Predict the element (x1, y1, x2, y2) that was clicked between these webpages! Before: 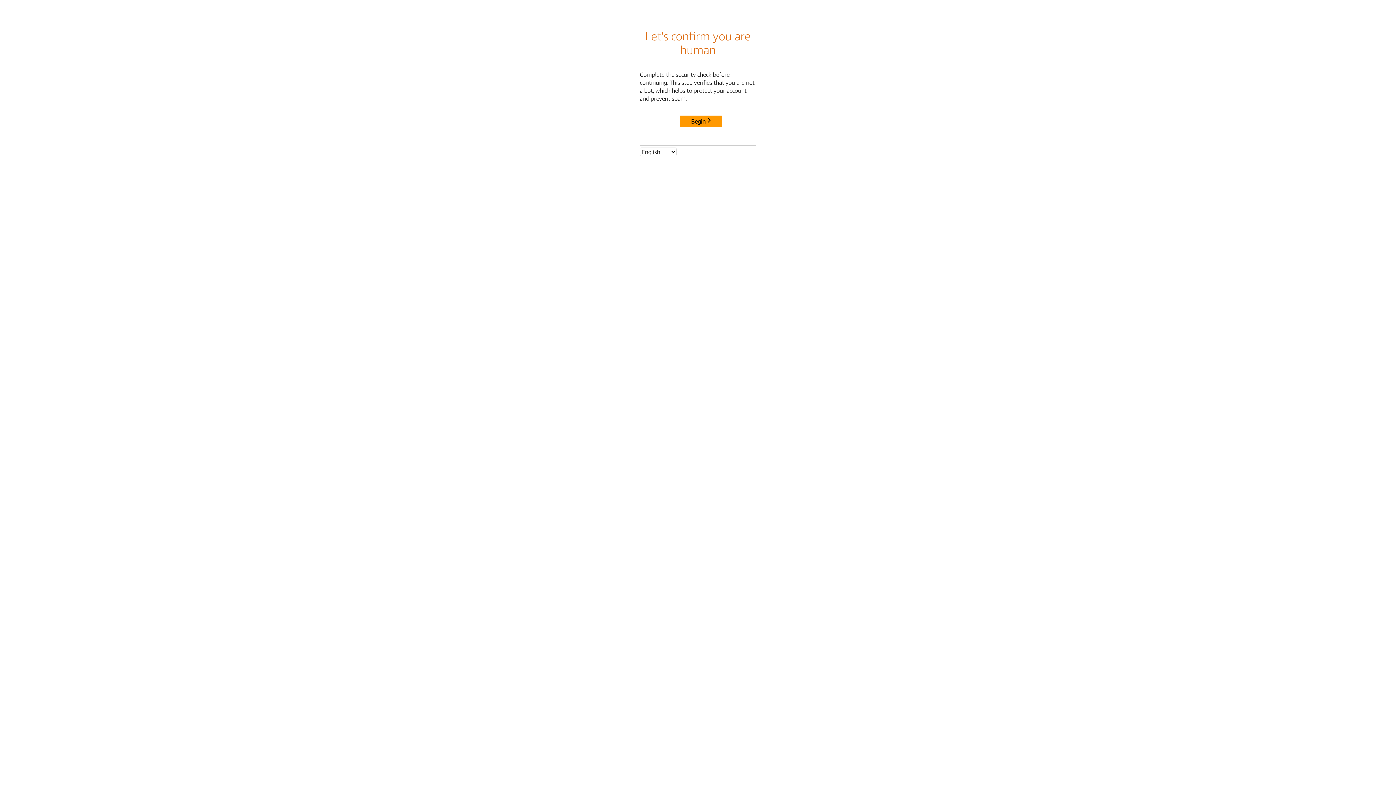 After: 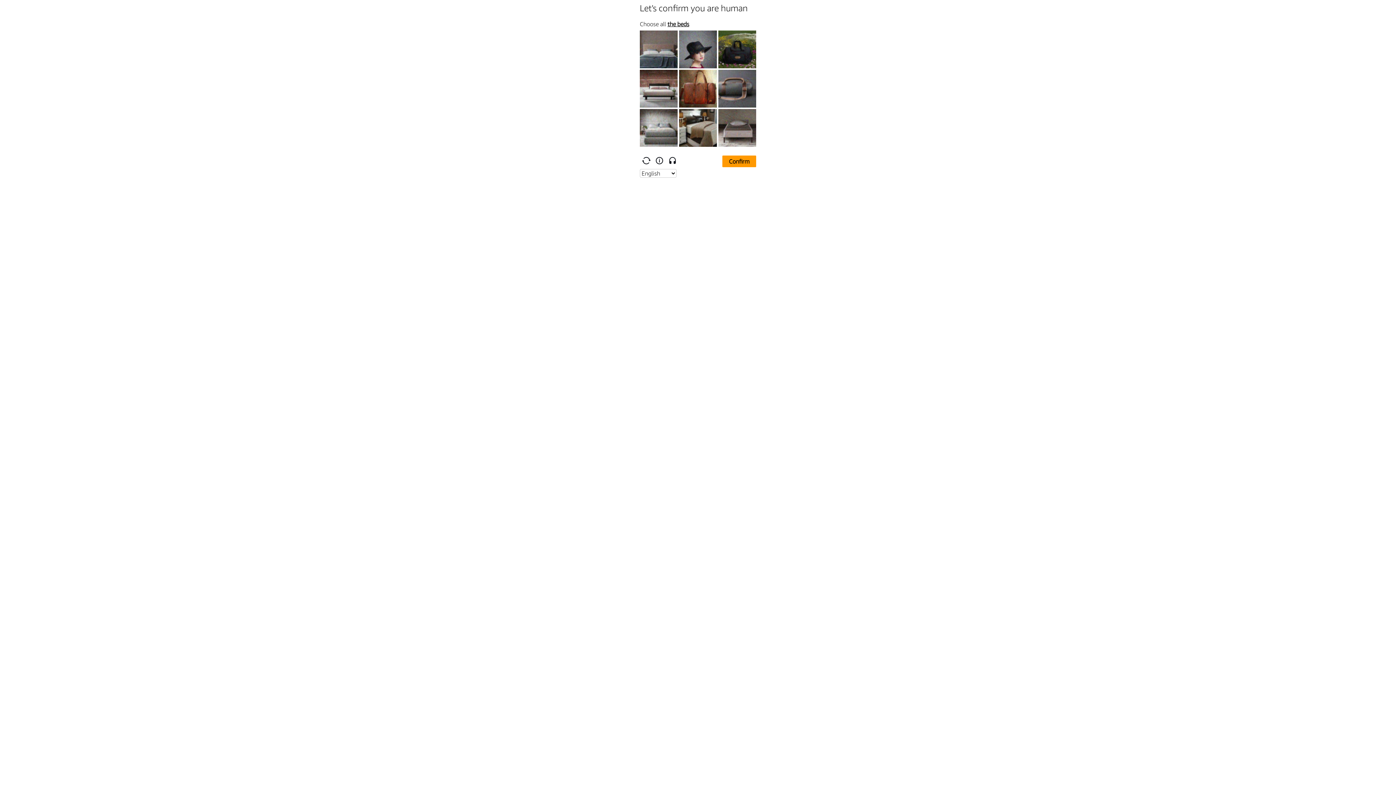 Action: label: Begin bbox: (680, 115, 722, 127)